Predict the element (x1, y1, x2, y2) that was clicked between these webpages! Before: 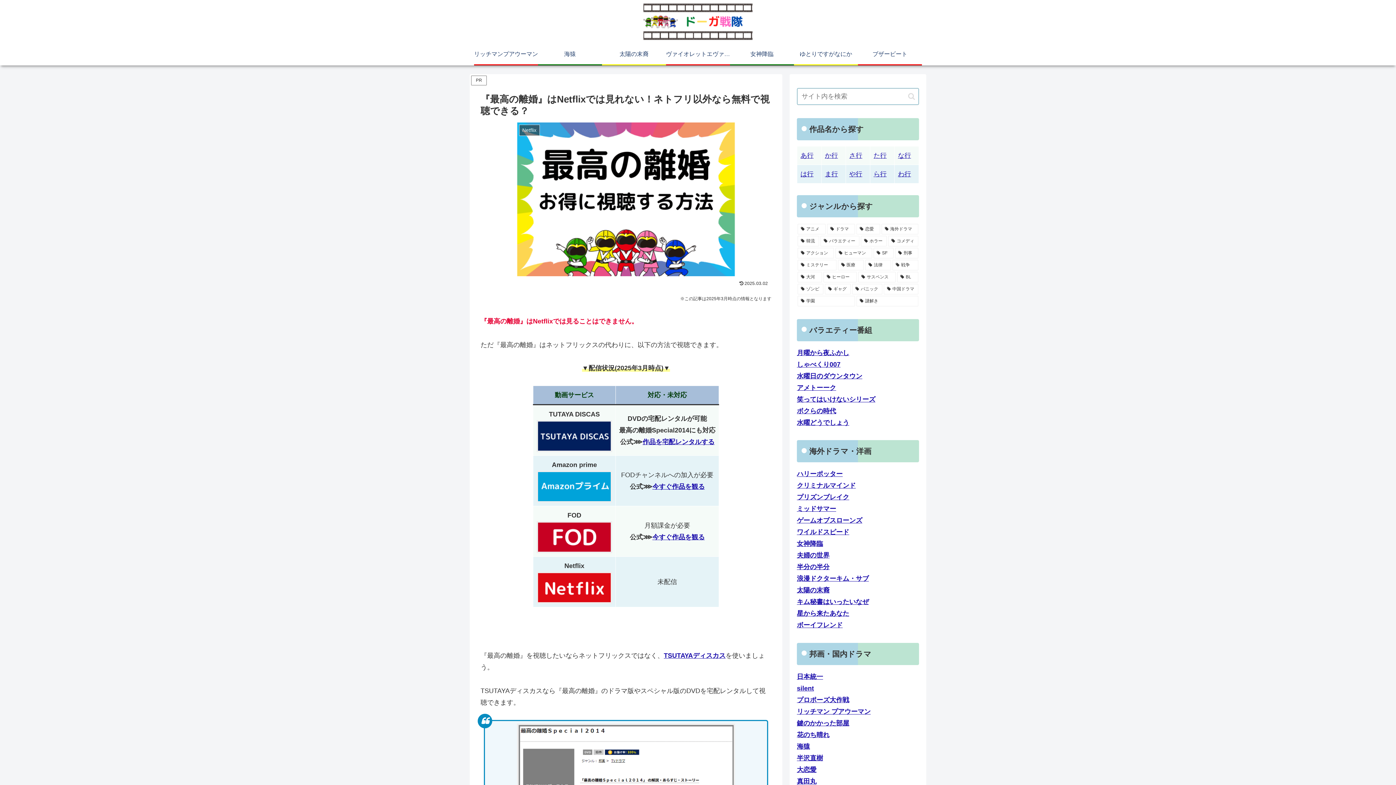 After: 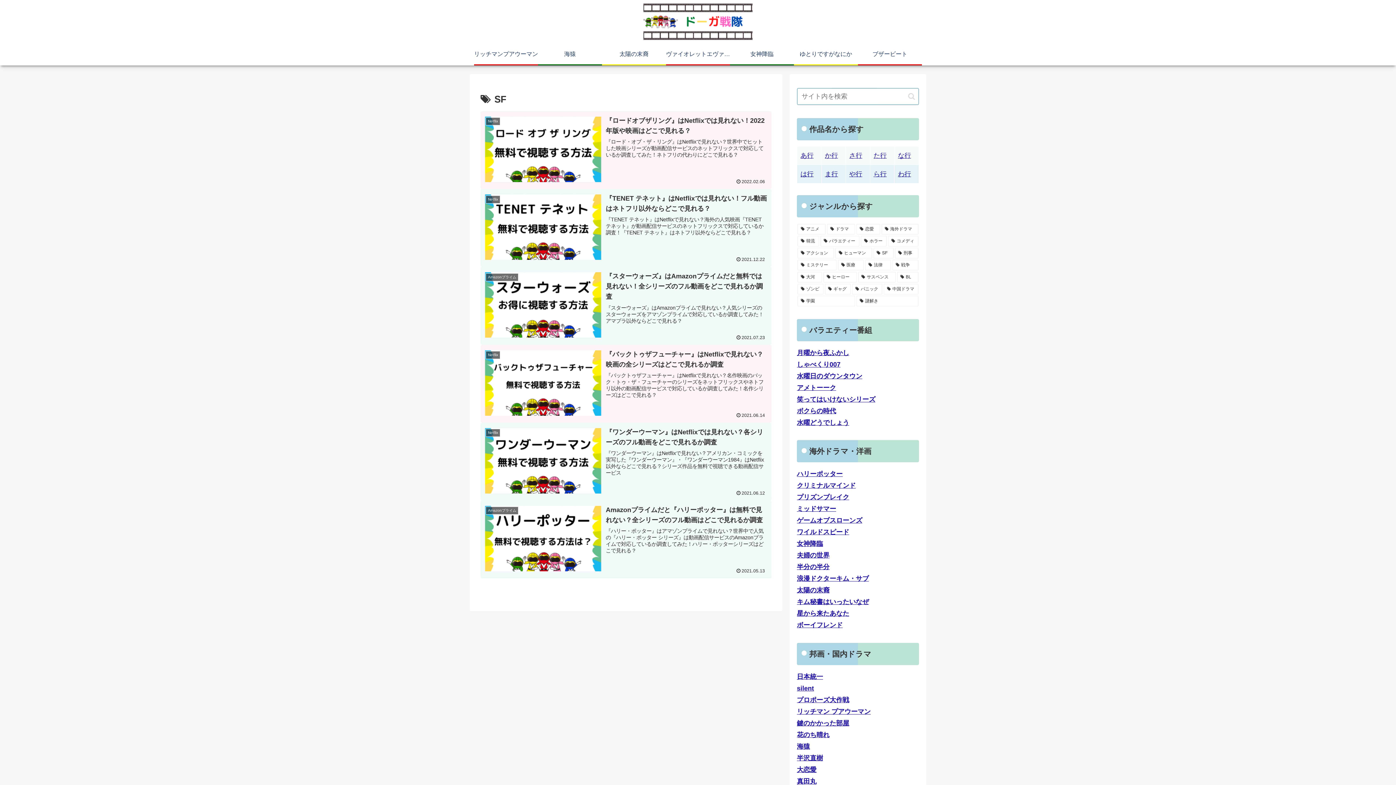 Action: bbox: (873, 248, 893, 258) label: SF (6個の項目)